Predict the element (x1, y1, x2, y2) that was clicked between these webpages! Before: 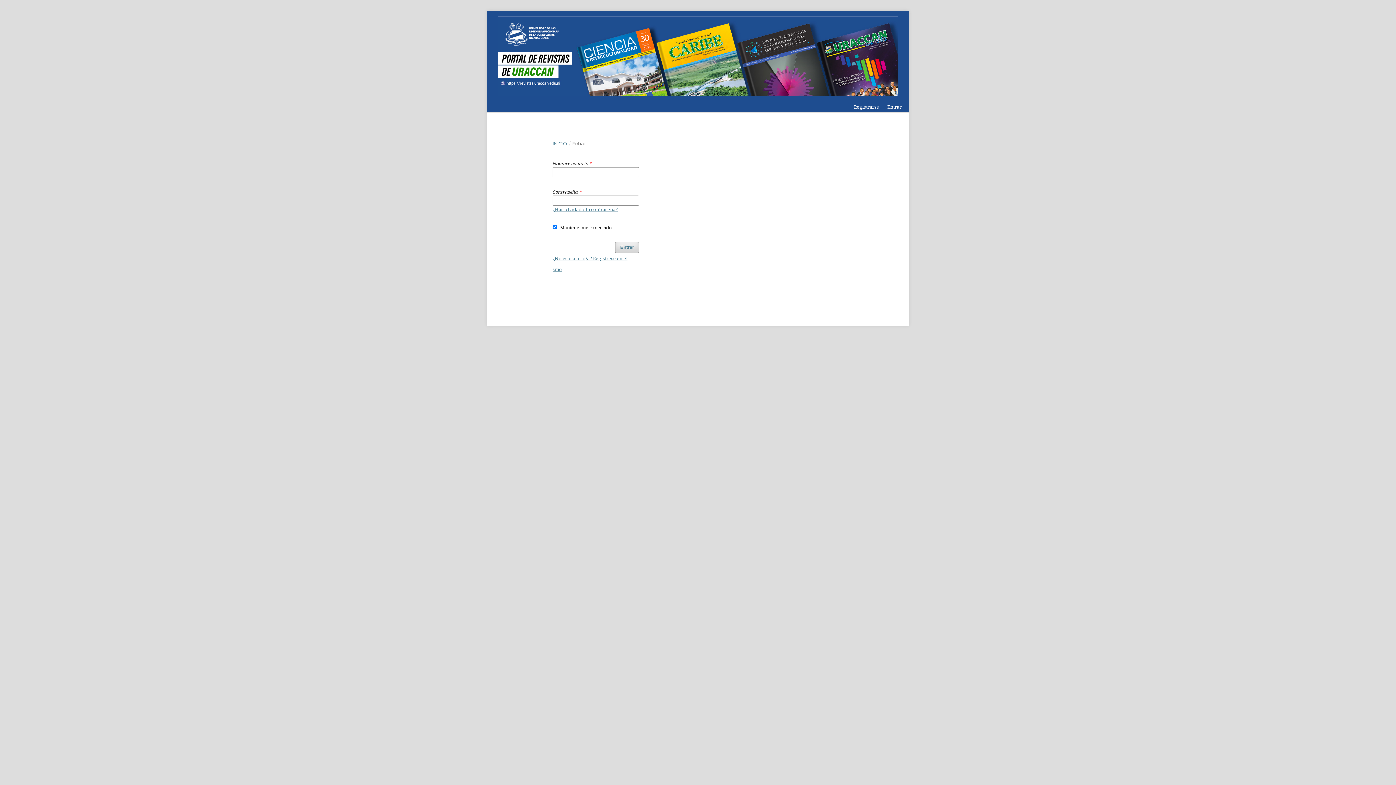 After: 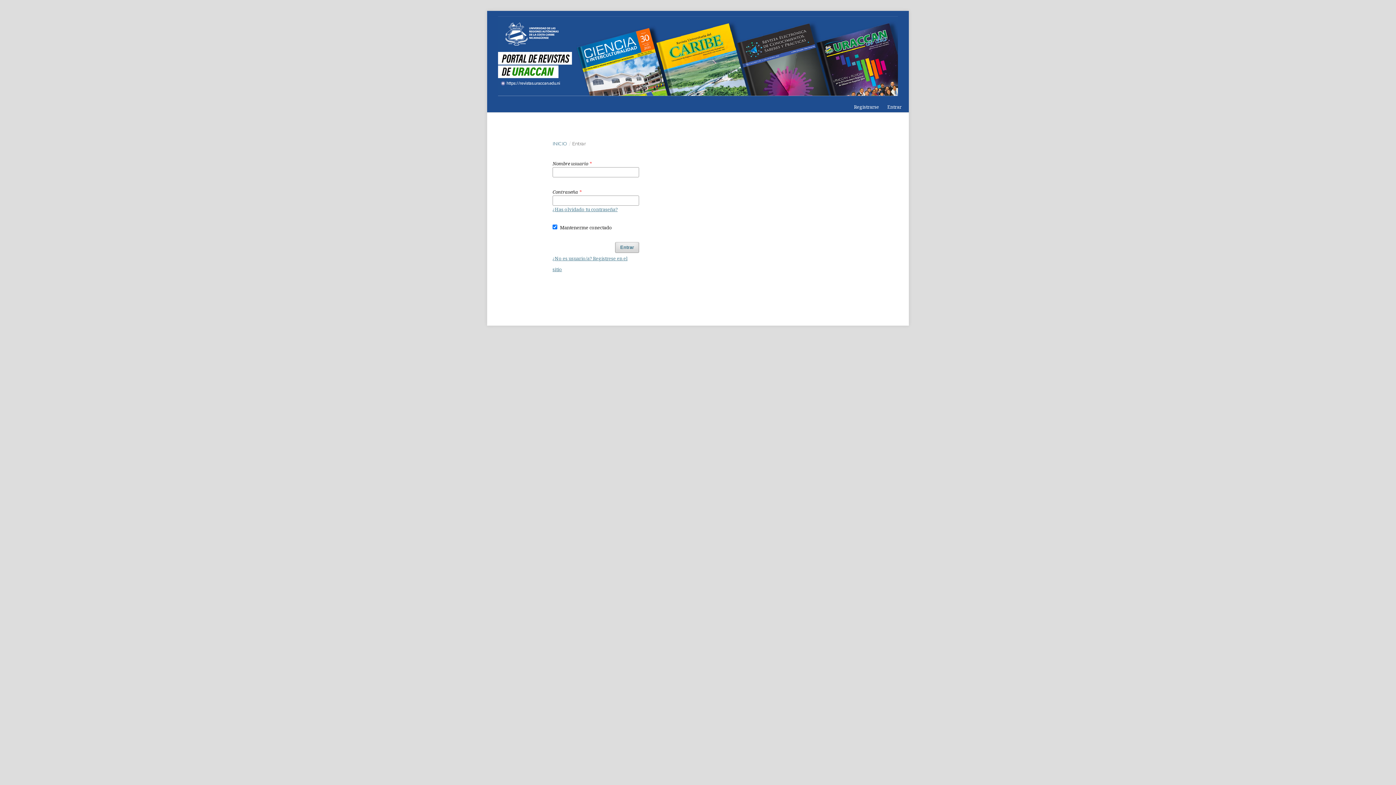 Action: bbox: (884, 101, 901, 112) label: Entrar